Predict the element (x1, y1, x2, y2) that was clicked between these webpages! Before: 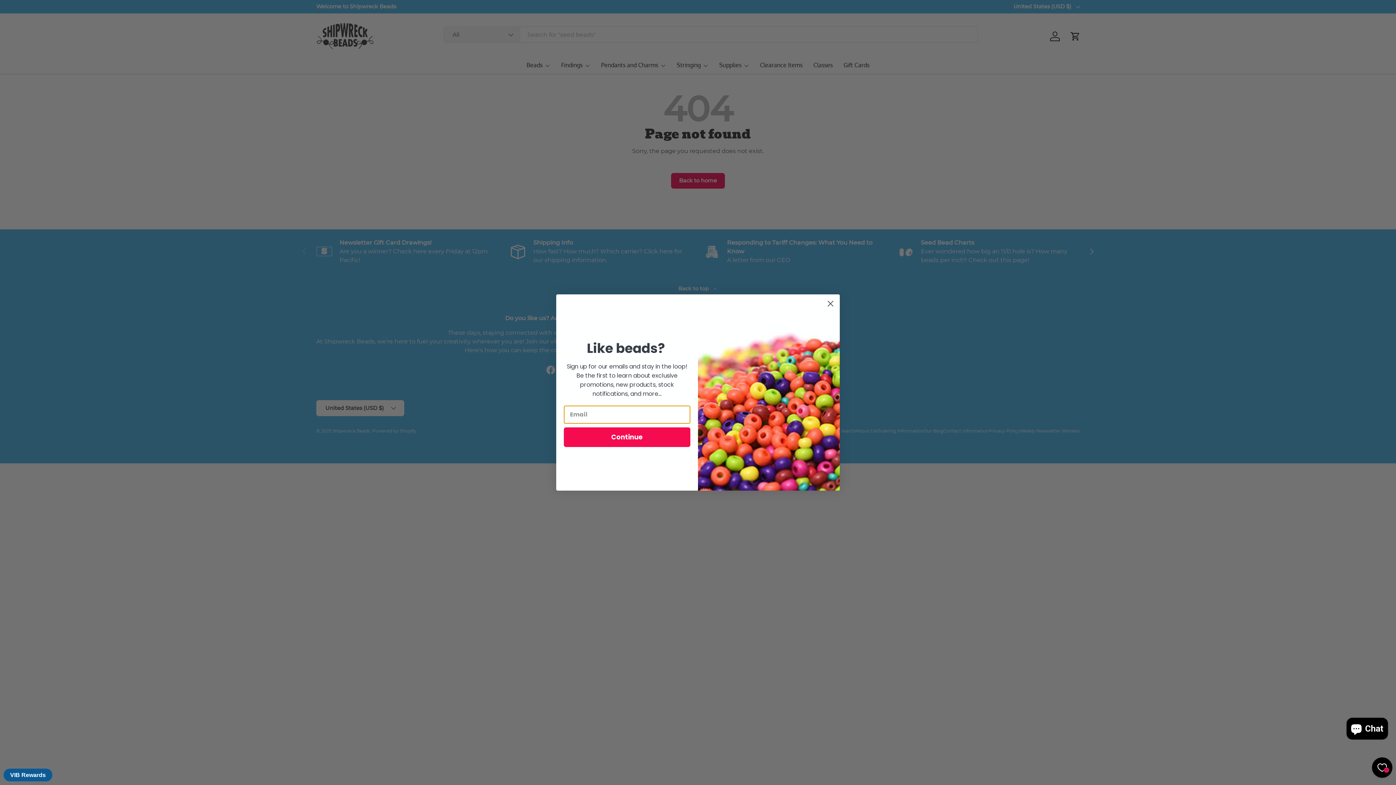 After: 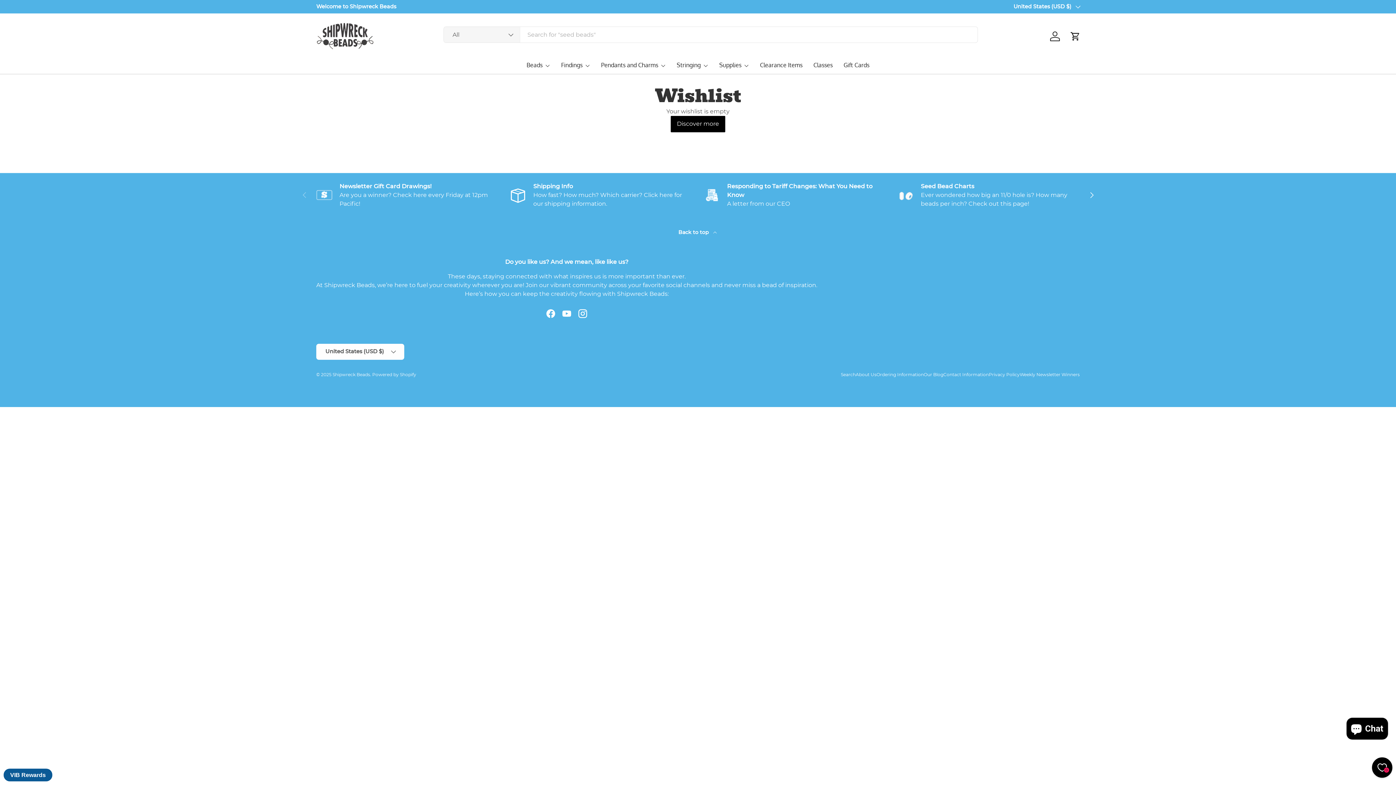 Action: label: Wishlist bbox: (1372, 757, 1392, 778)